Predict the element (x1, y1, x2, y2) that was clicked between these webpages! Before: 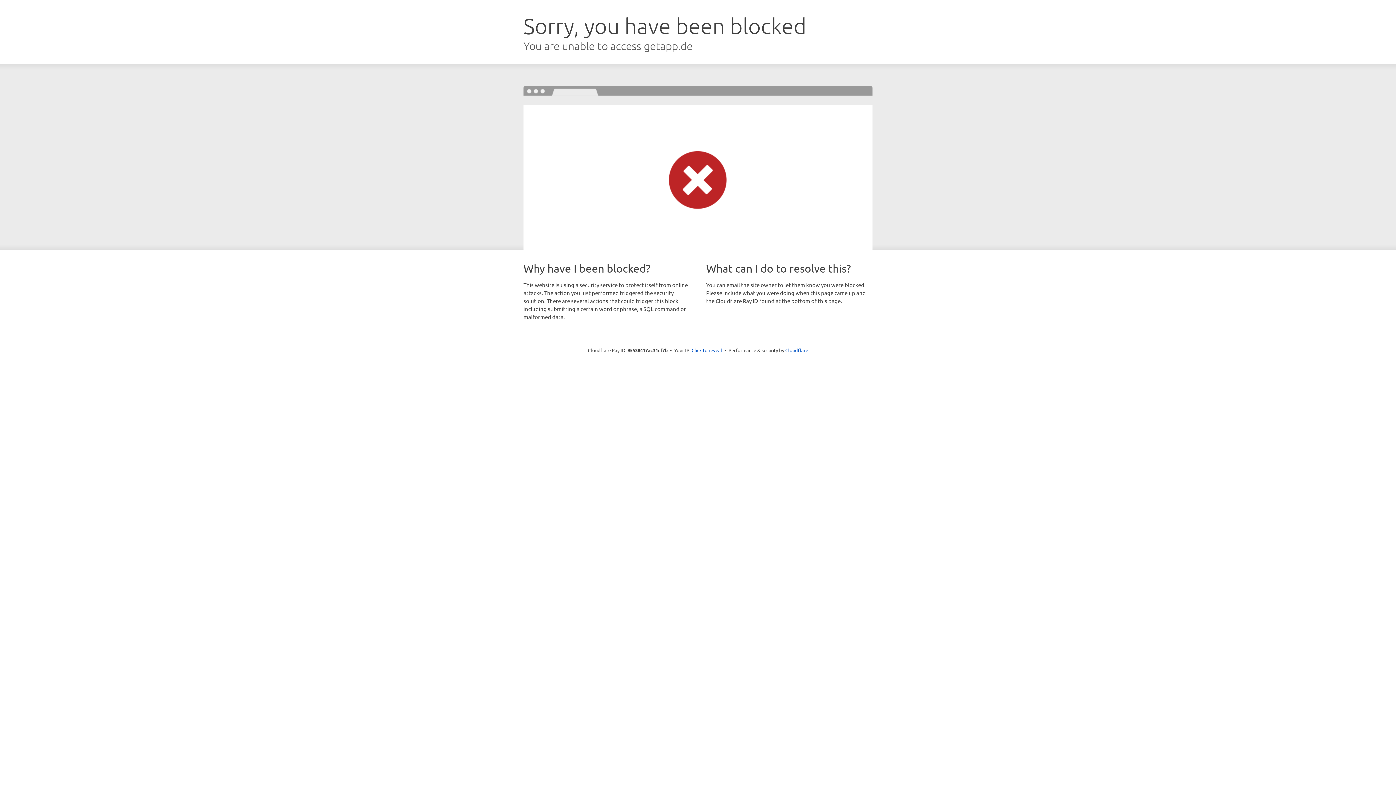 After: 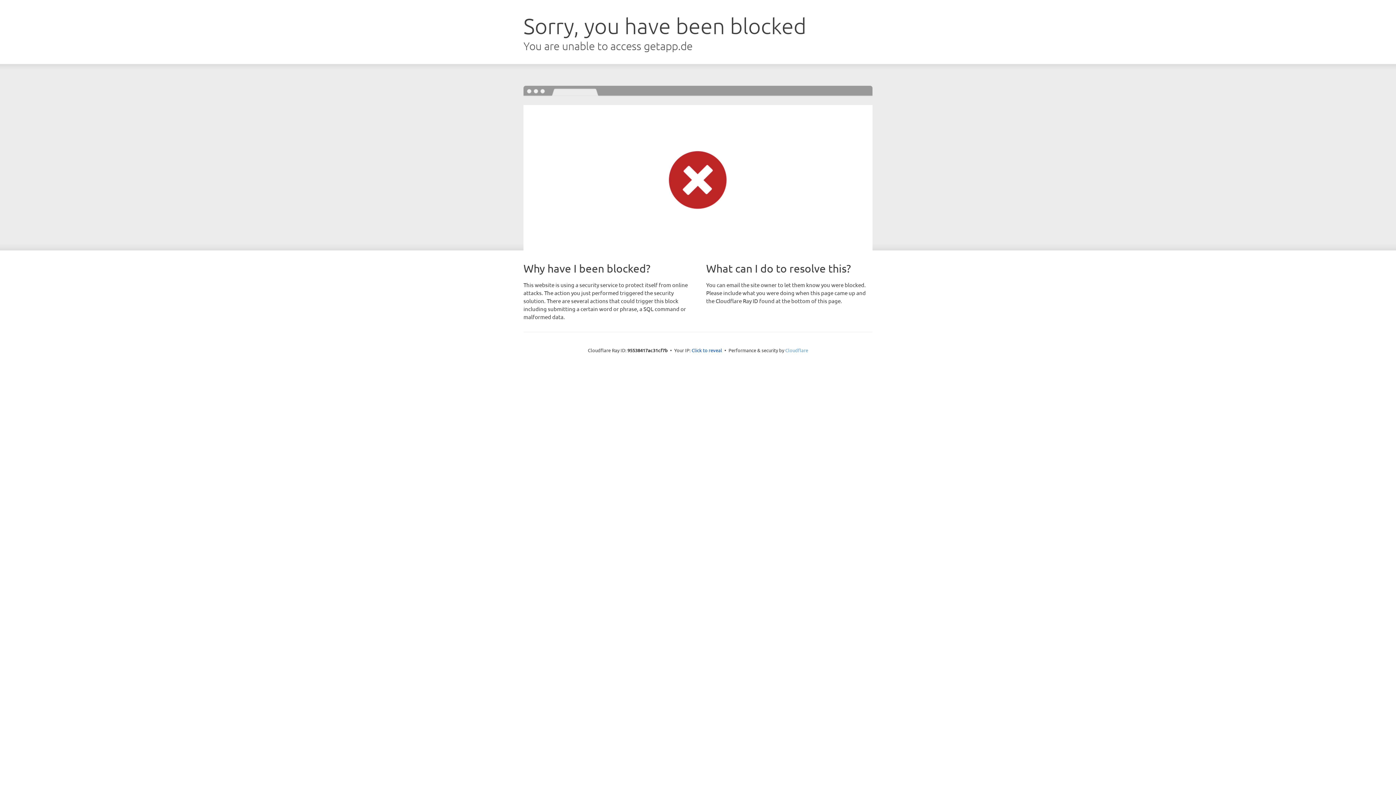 Action: label: Cloudflare bbox: (785, 347, 808, 353)